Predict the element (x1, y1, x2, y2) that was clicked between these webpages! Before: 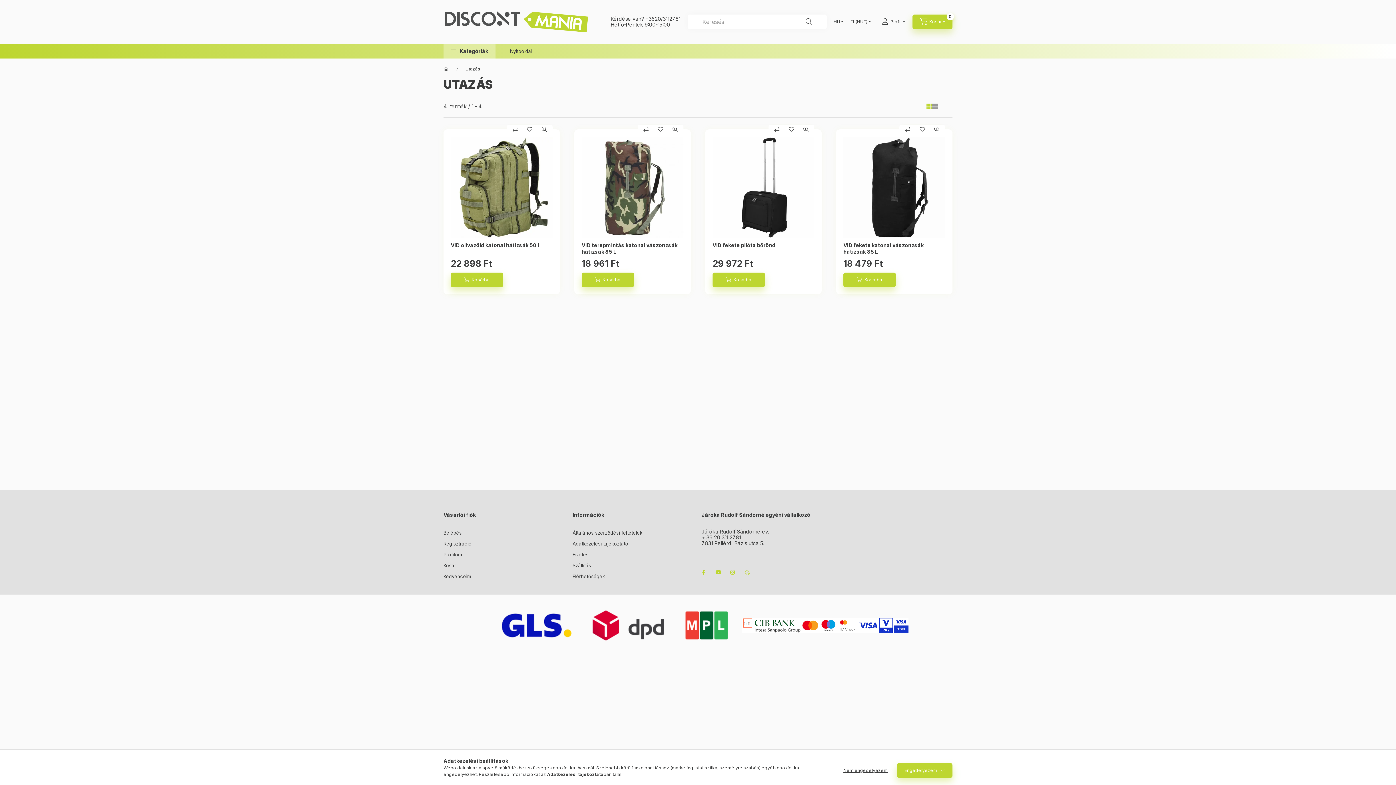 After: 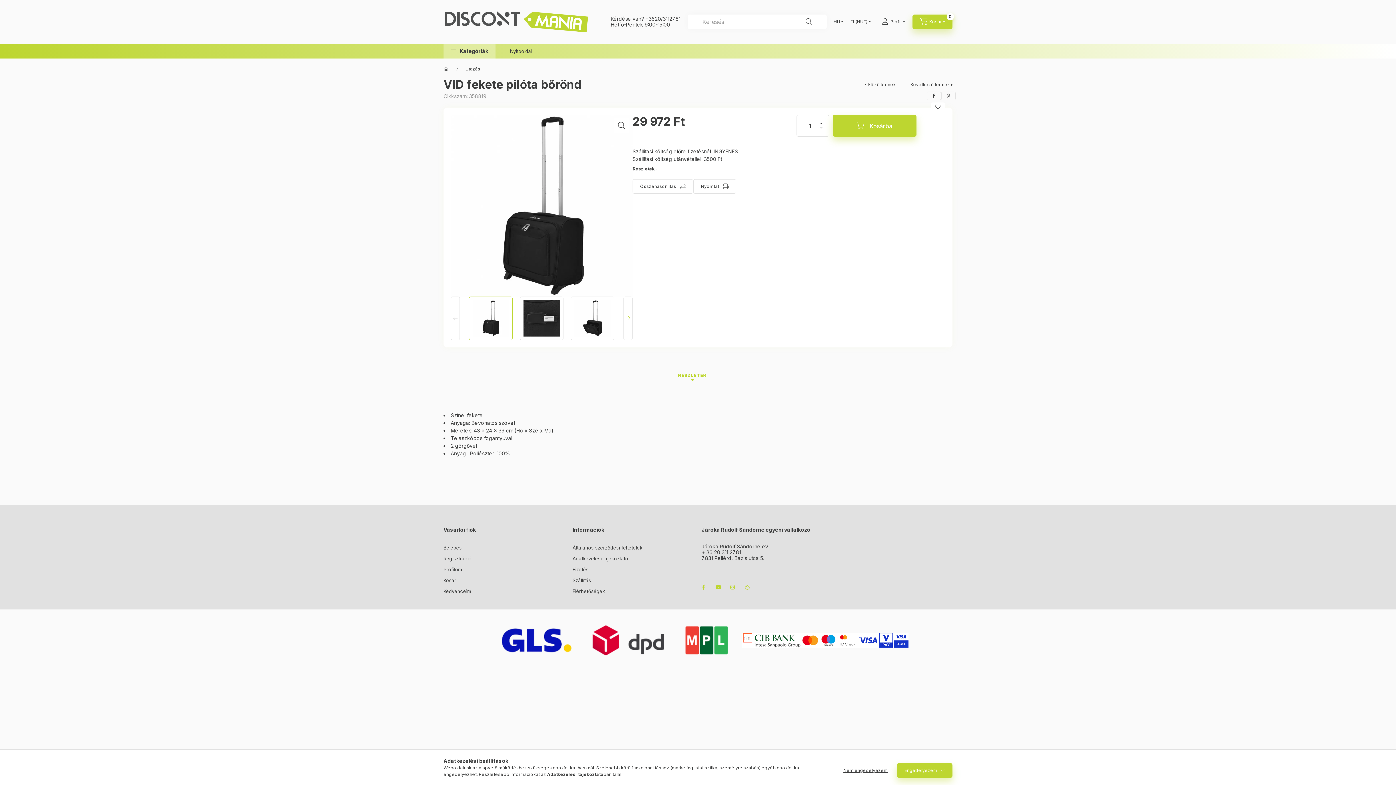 Action: bbox: (712, 242, 775, 248) label: VID fekete pilóta bőrönd